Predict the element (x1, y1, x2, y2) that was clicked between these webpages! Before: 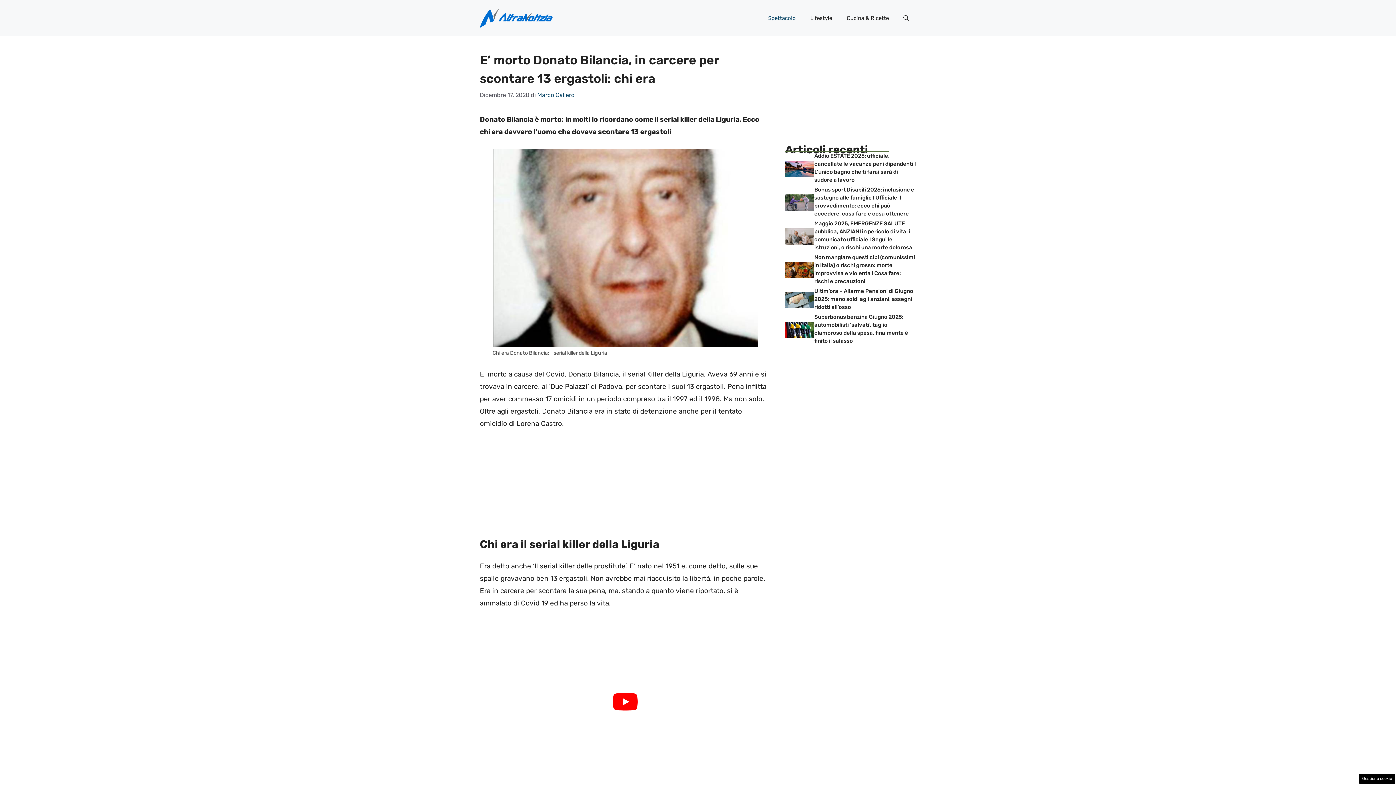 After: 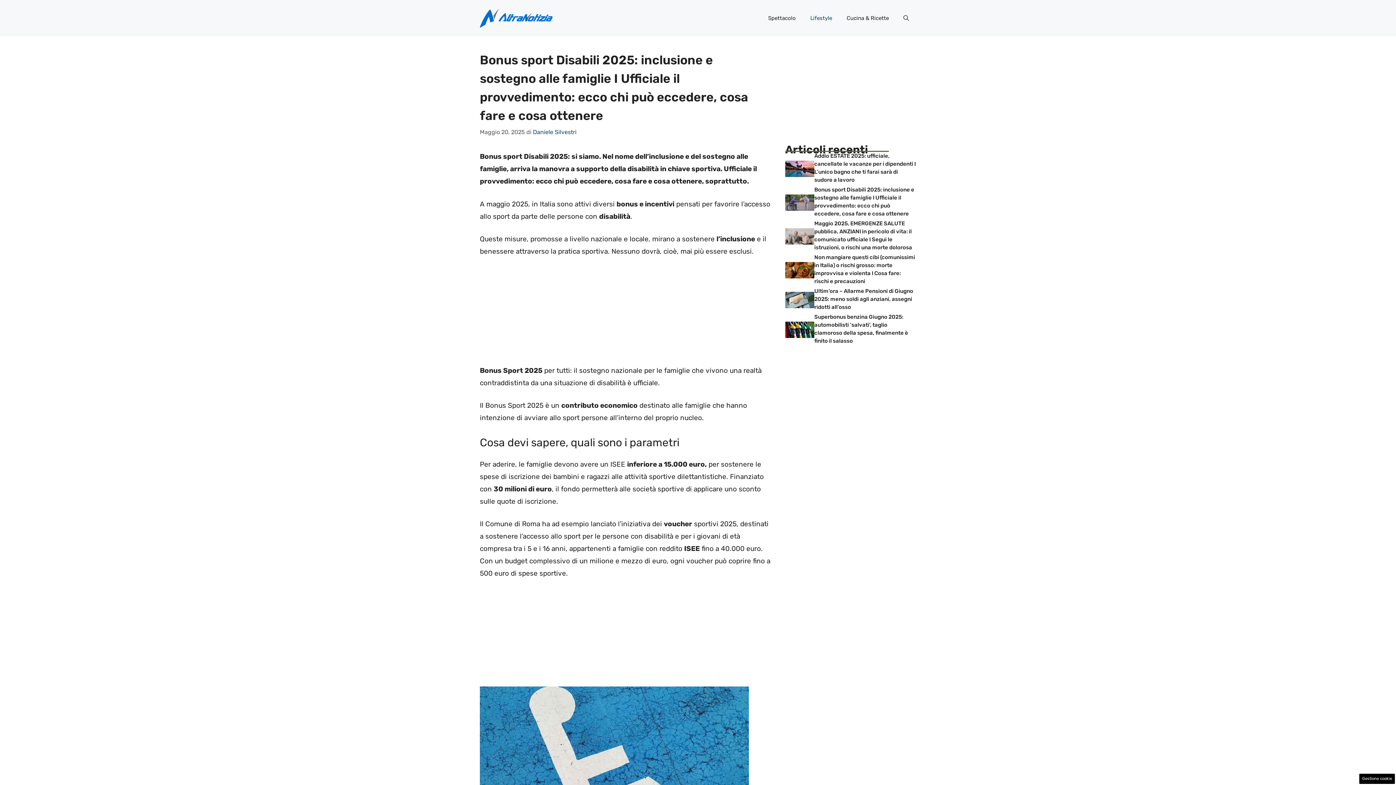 Action: bbox: (785, 197, 814, 206)